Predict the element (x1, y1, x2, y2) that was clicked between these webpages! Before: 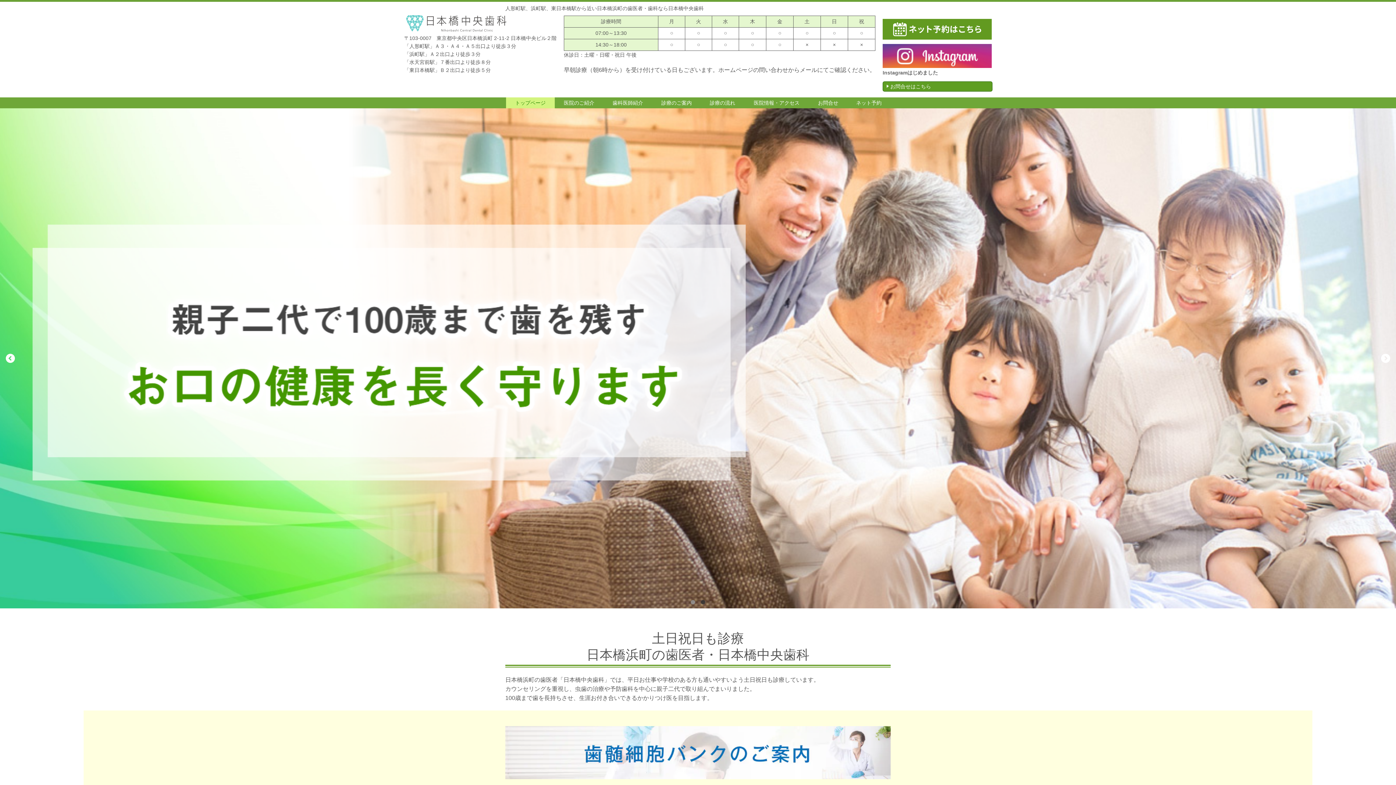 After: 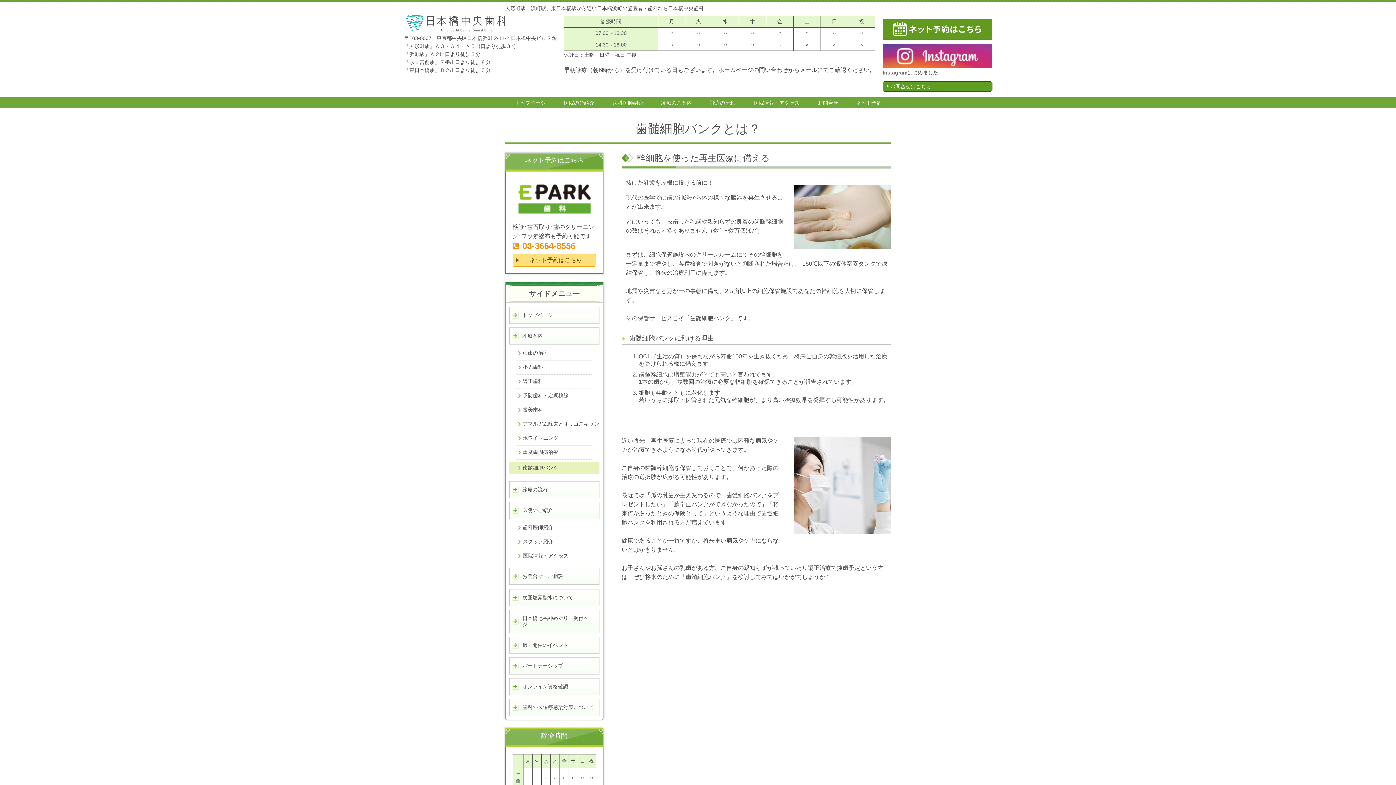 Action: bbox: (505, 774, 890, 780)